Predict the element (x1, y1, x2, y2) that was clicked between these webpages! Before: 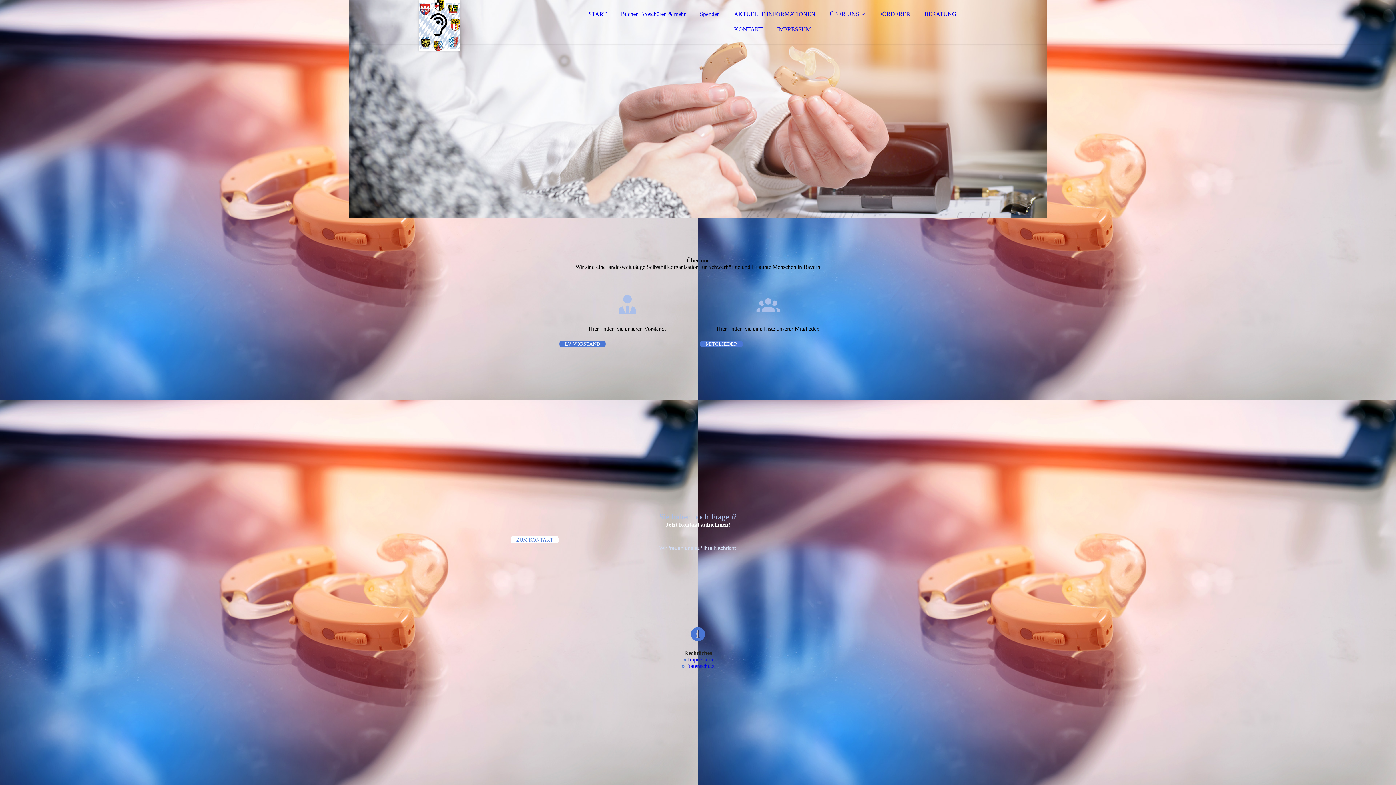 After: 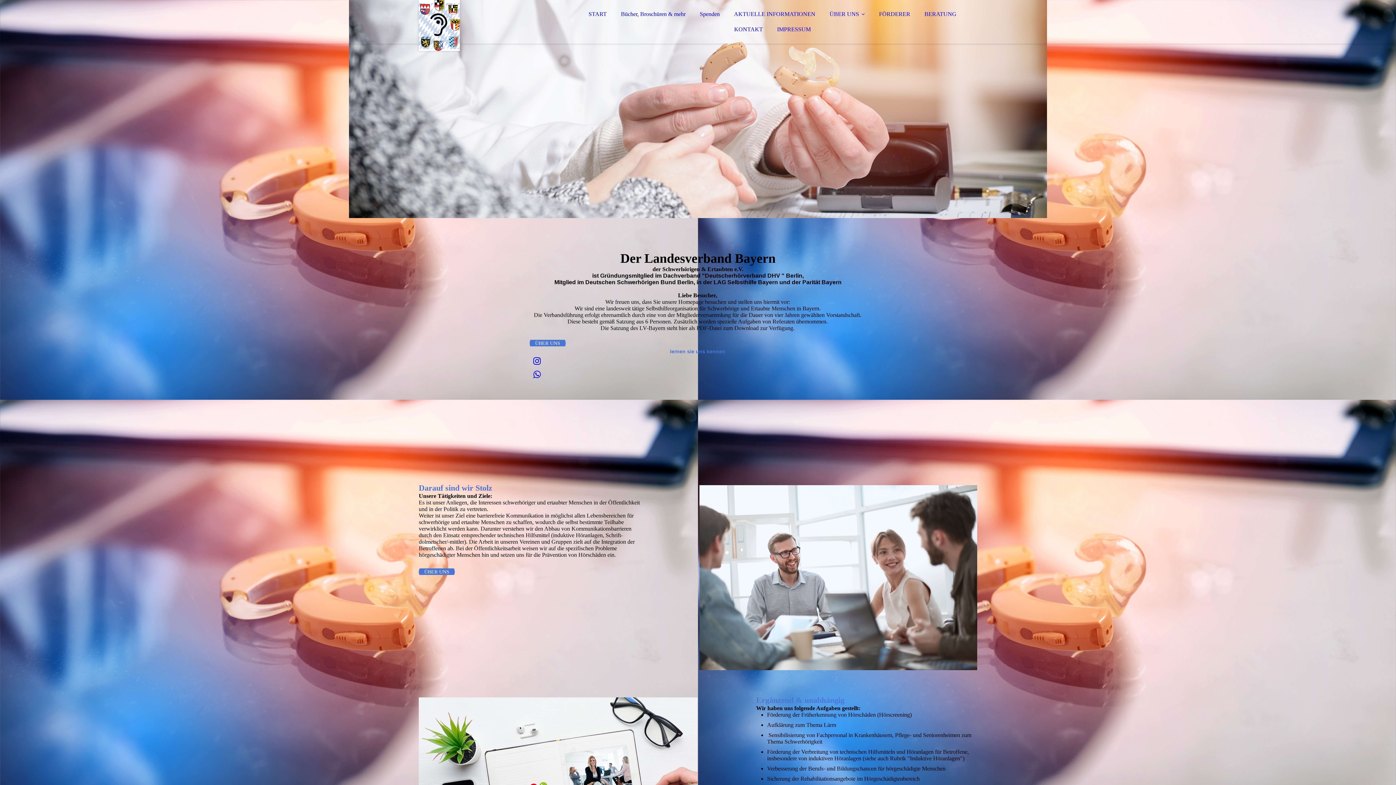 Action: label: START bbox: (582, 6, 613, 21)